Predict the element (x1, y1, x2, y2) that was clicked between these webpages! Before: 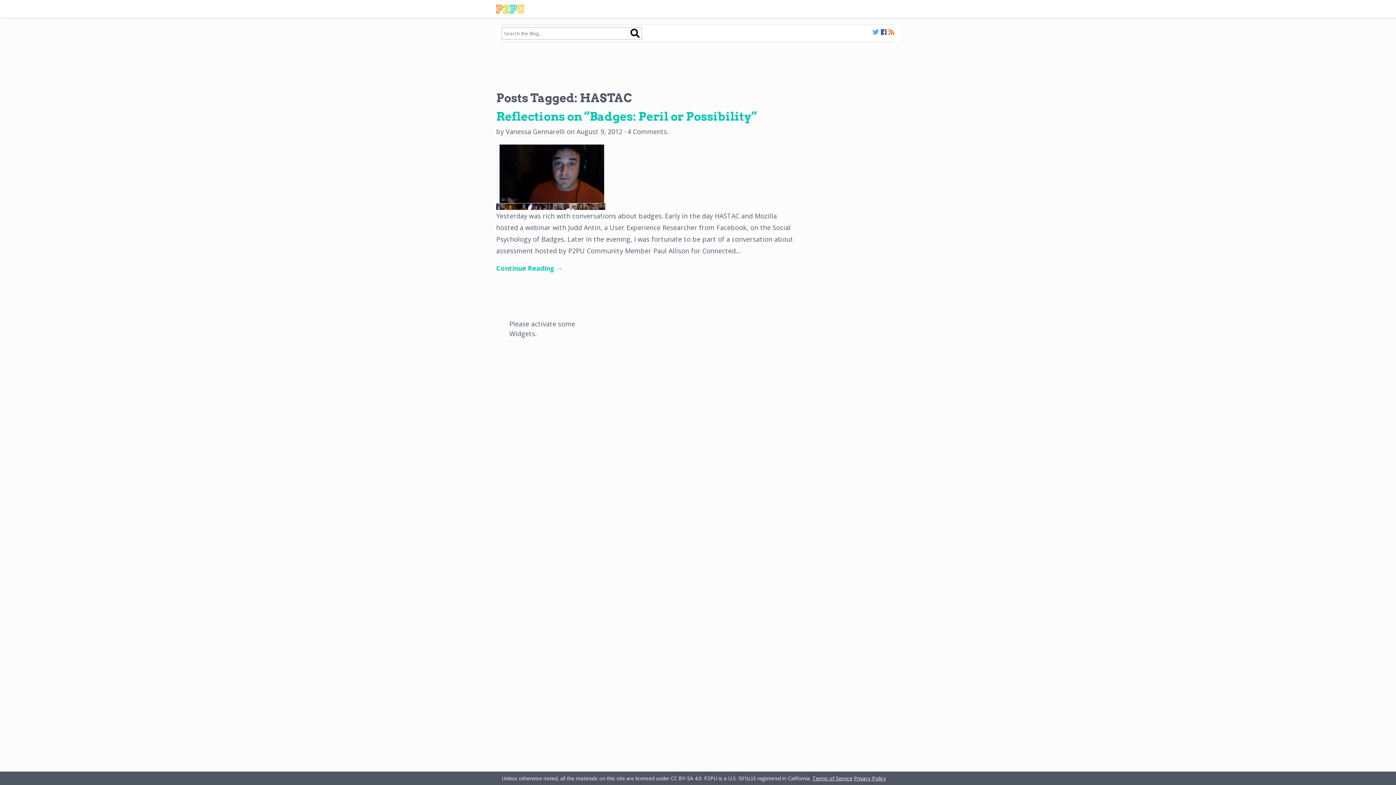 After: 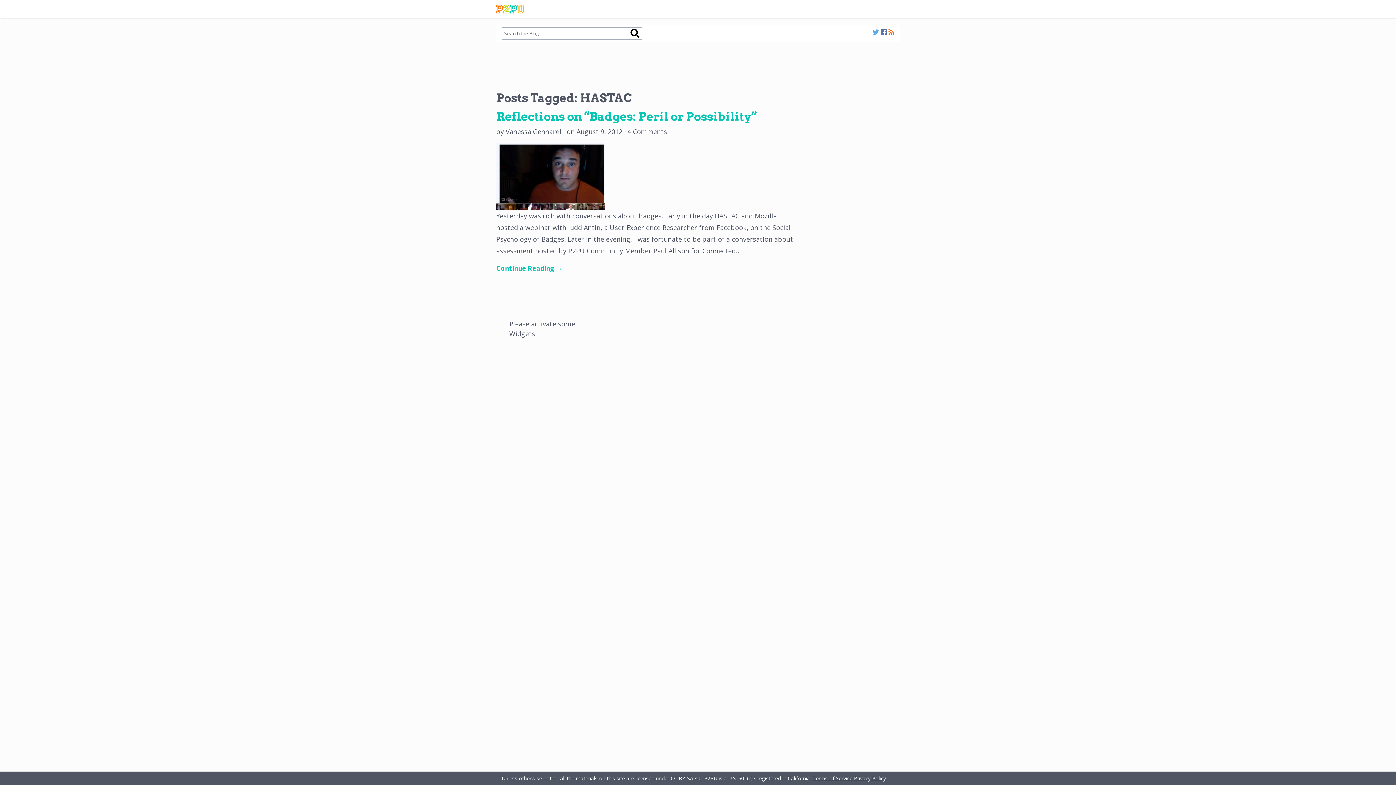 Action: bbox: (881, 27, 888, 36) label:  